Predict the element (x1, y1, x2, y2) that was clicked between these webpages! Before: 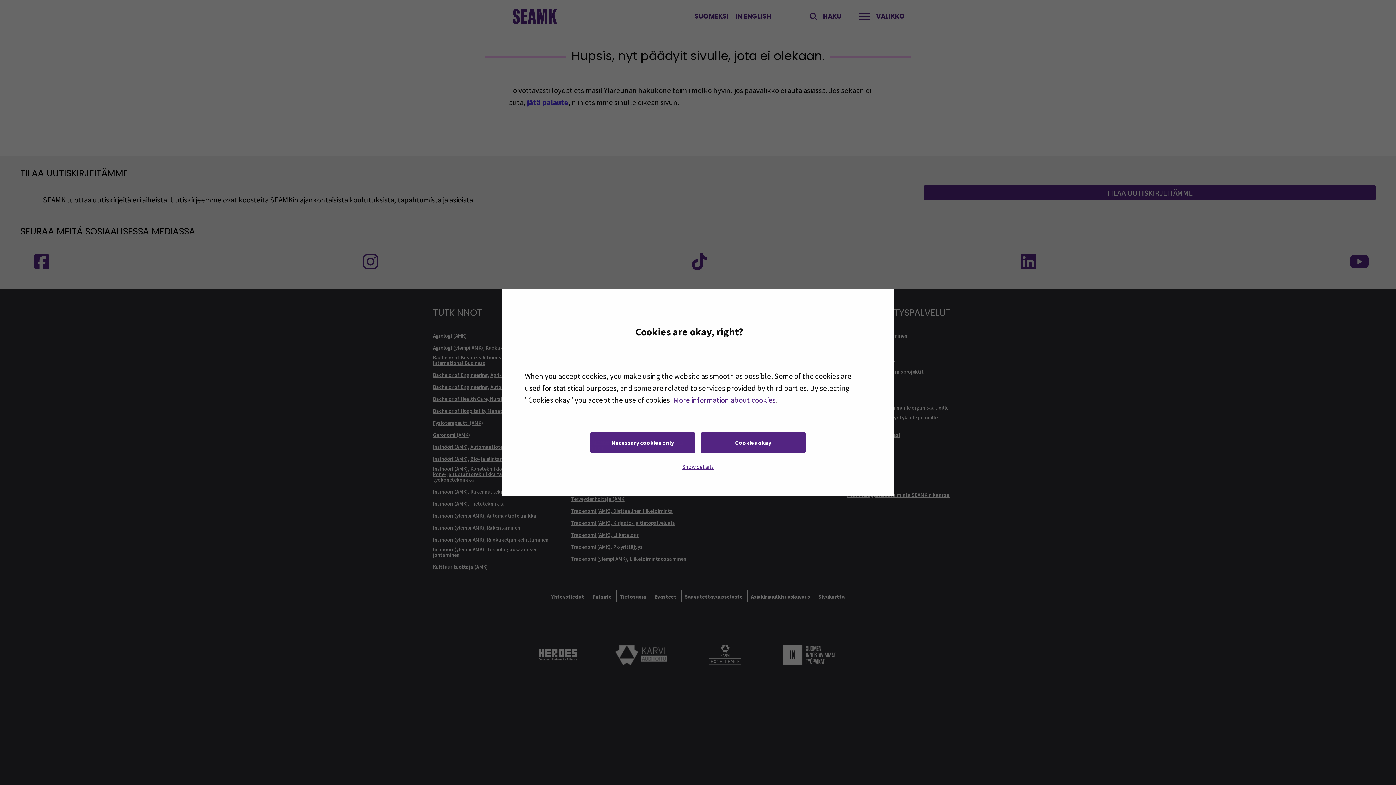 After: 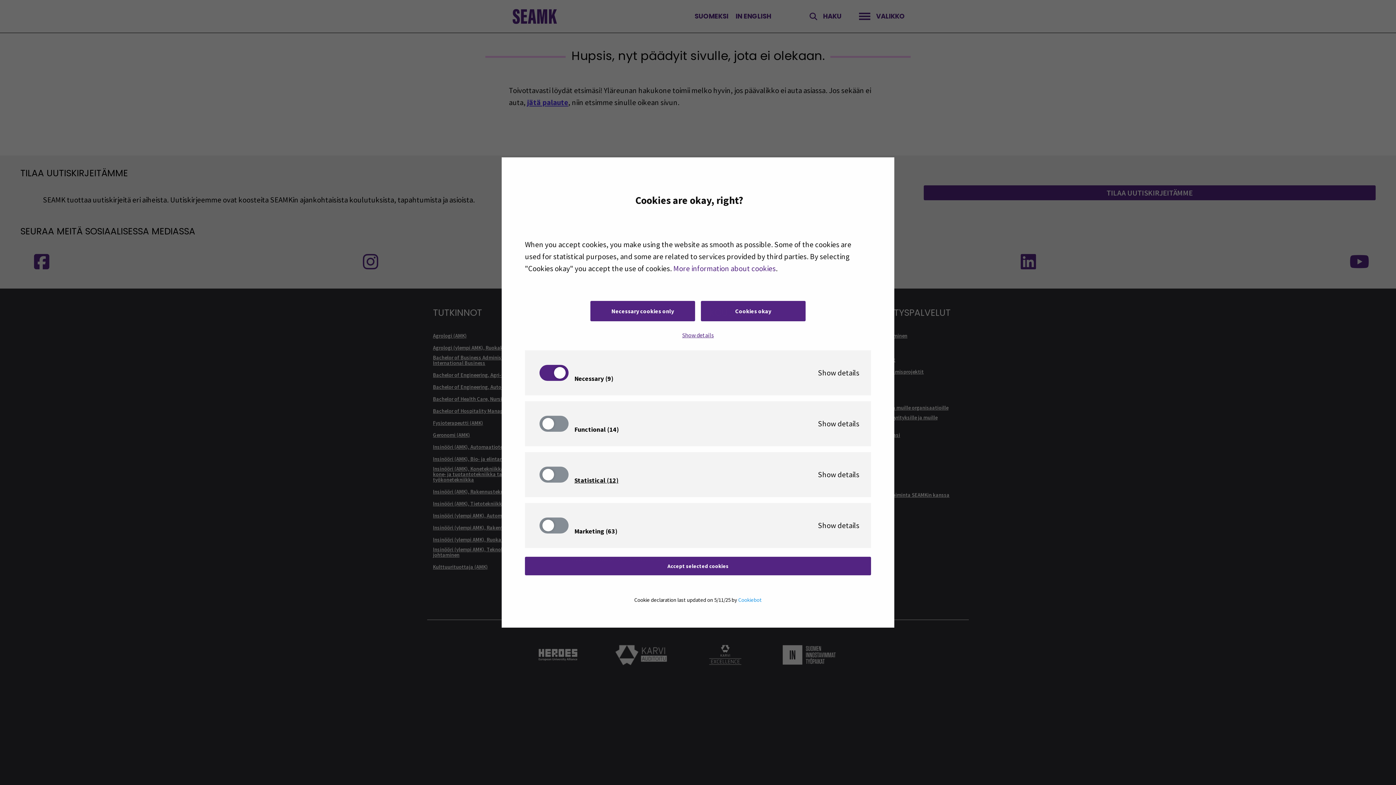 Action: label: Show details bbox: (528, 460, 868, 473)